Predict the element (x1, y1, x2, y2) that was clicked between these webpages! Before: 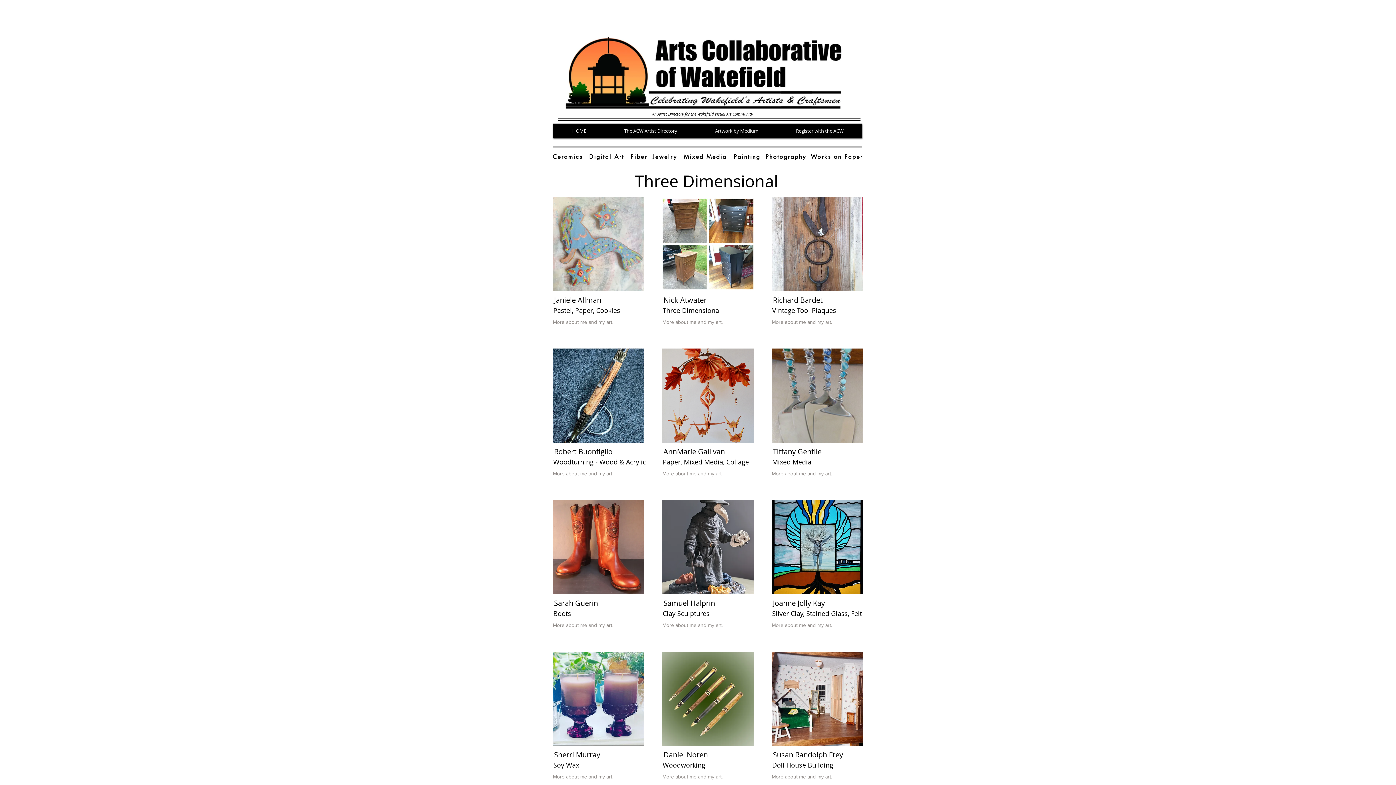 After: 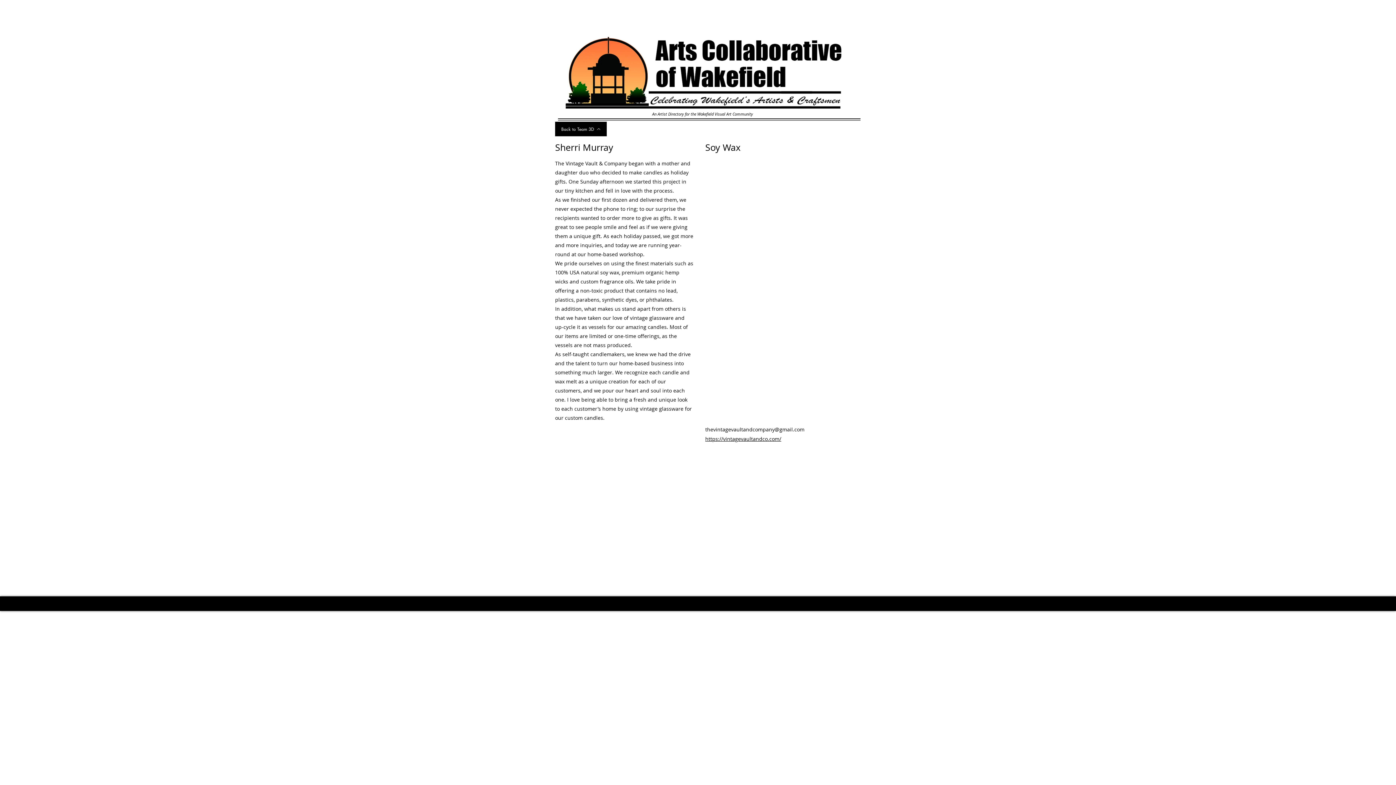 Action: bbox: (553, 770, 613, 783) label: More about me and my art.